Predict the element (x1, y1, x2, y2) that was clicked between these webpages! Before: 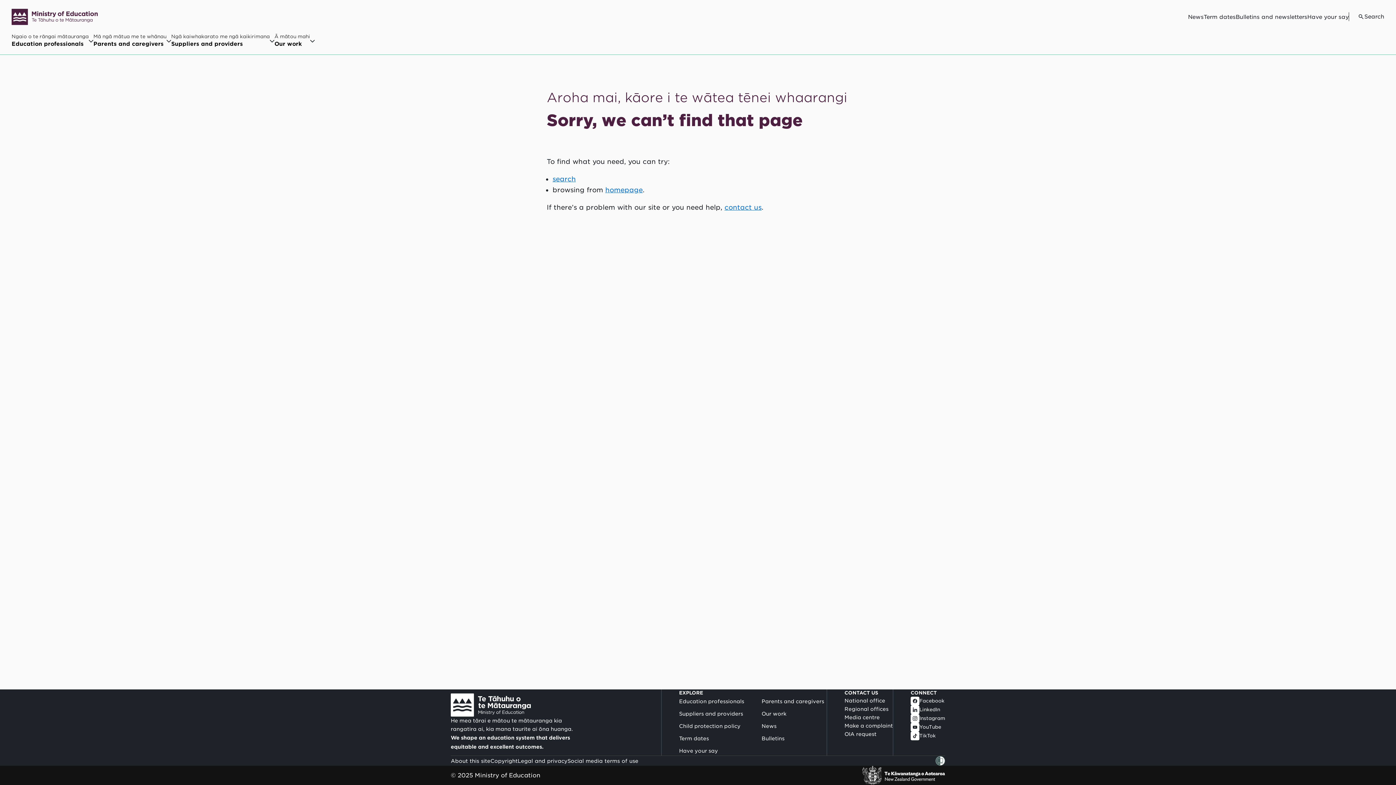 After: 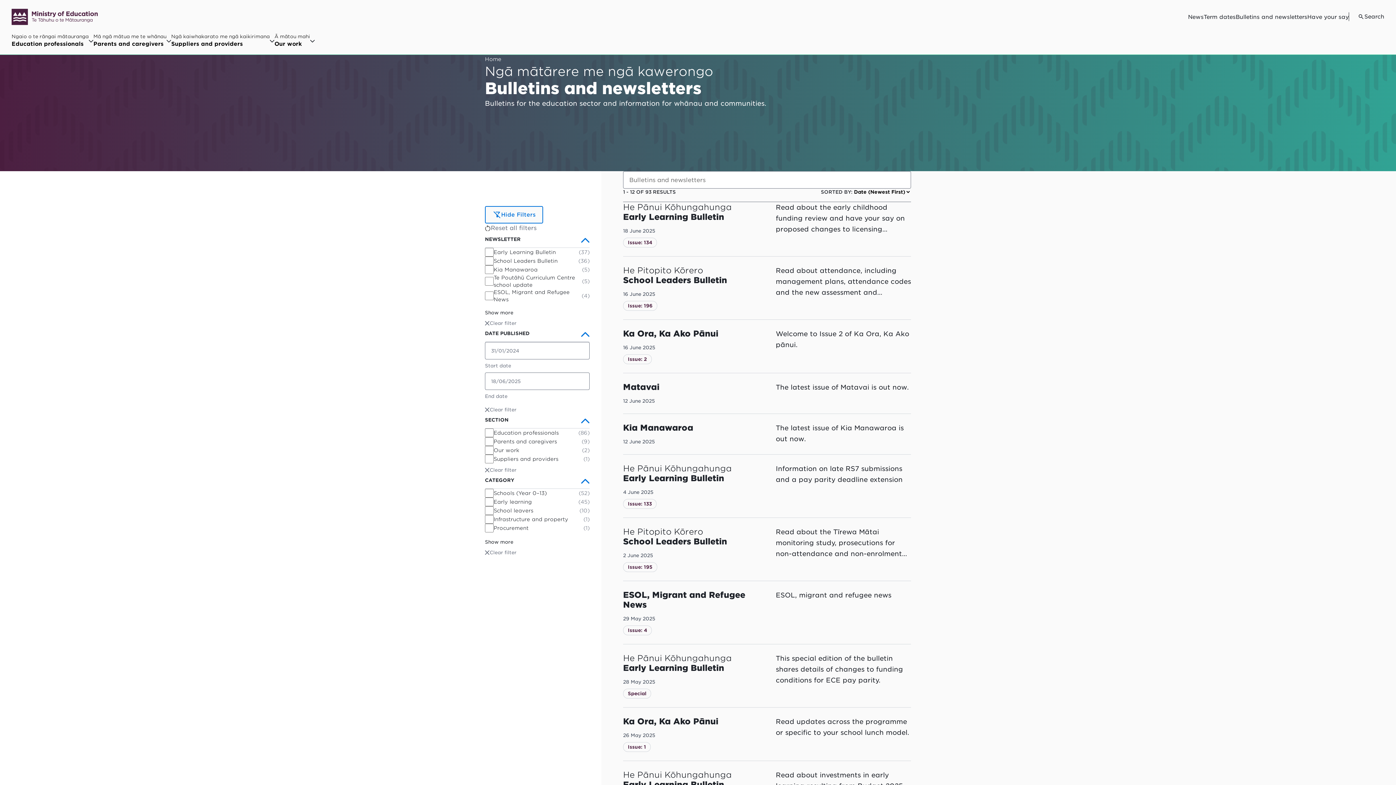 Action: bbox: (761, 735, 784, 741) label: Bulletins